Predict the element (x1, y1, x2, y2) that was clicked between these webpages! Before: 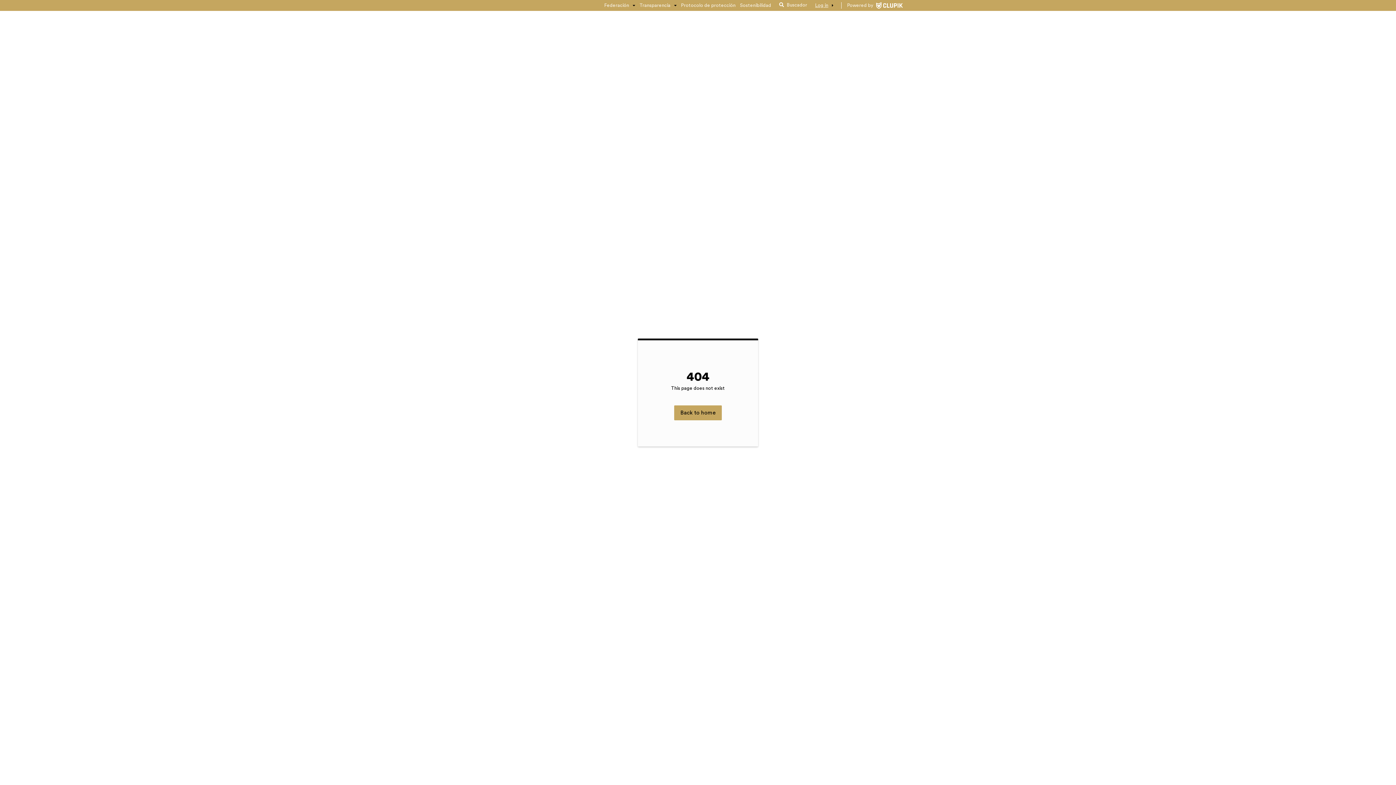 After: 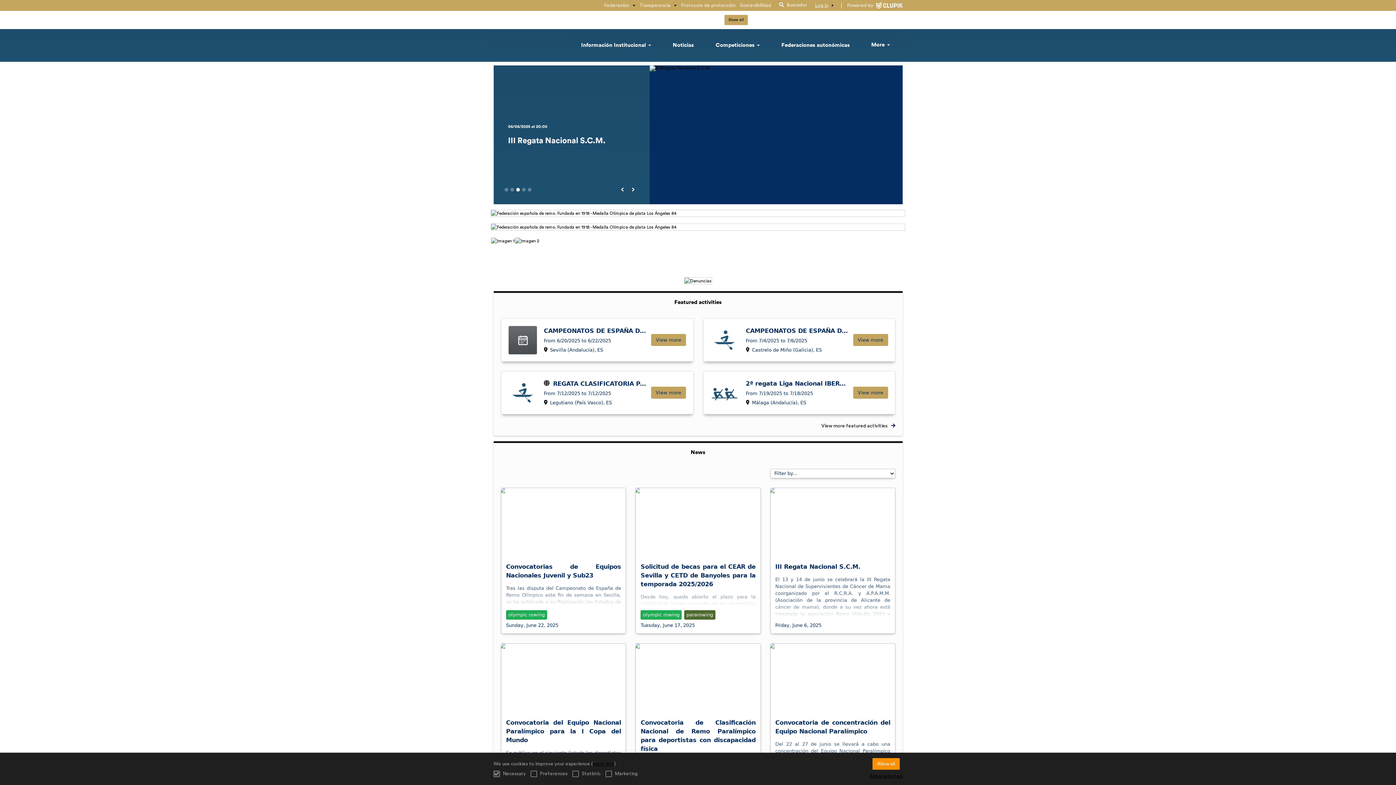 Action: bbox: (674, 405, 722, 420) label: Back to home